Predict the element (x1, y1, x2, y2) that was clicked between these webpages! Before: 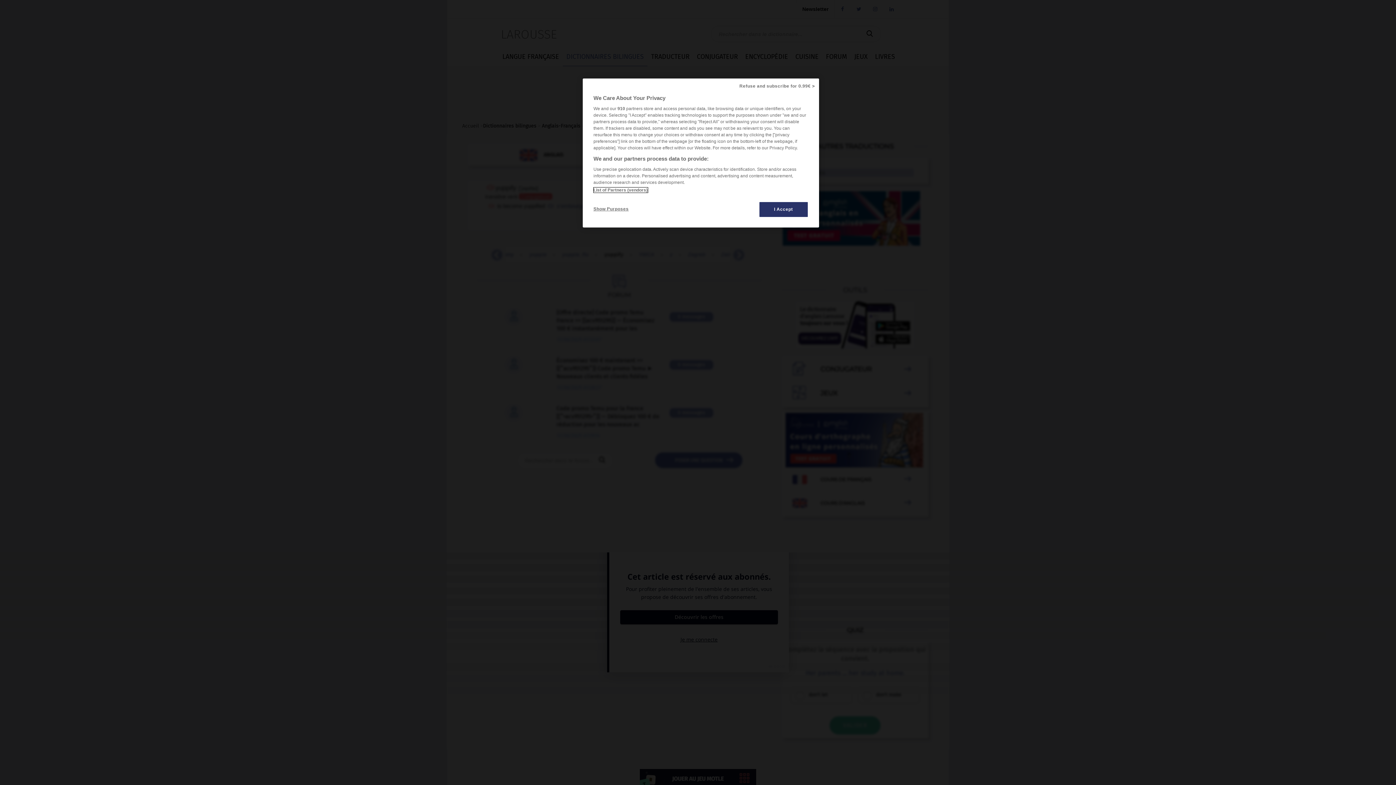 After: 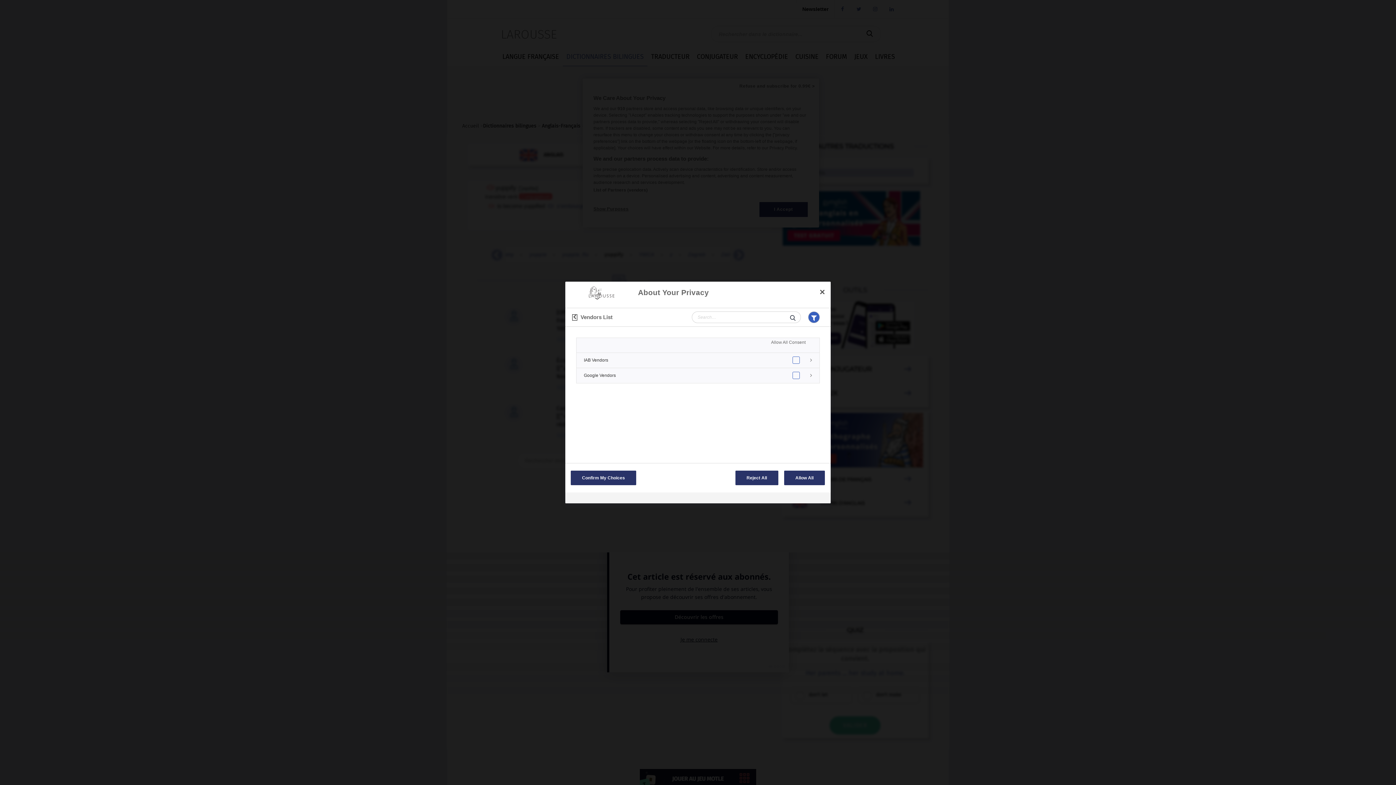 Action: bbox: (593, 187, 647, 192) label: List of Partners (vendors)